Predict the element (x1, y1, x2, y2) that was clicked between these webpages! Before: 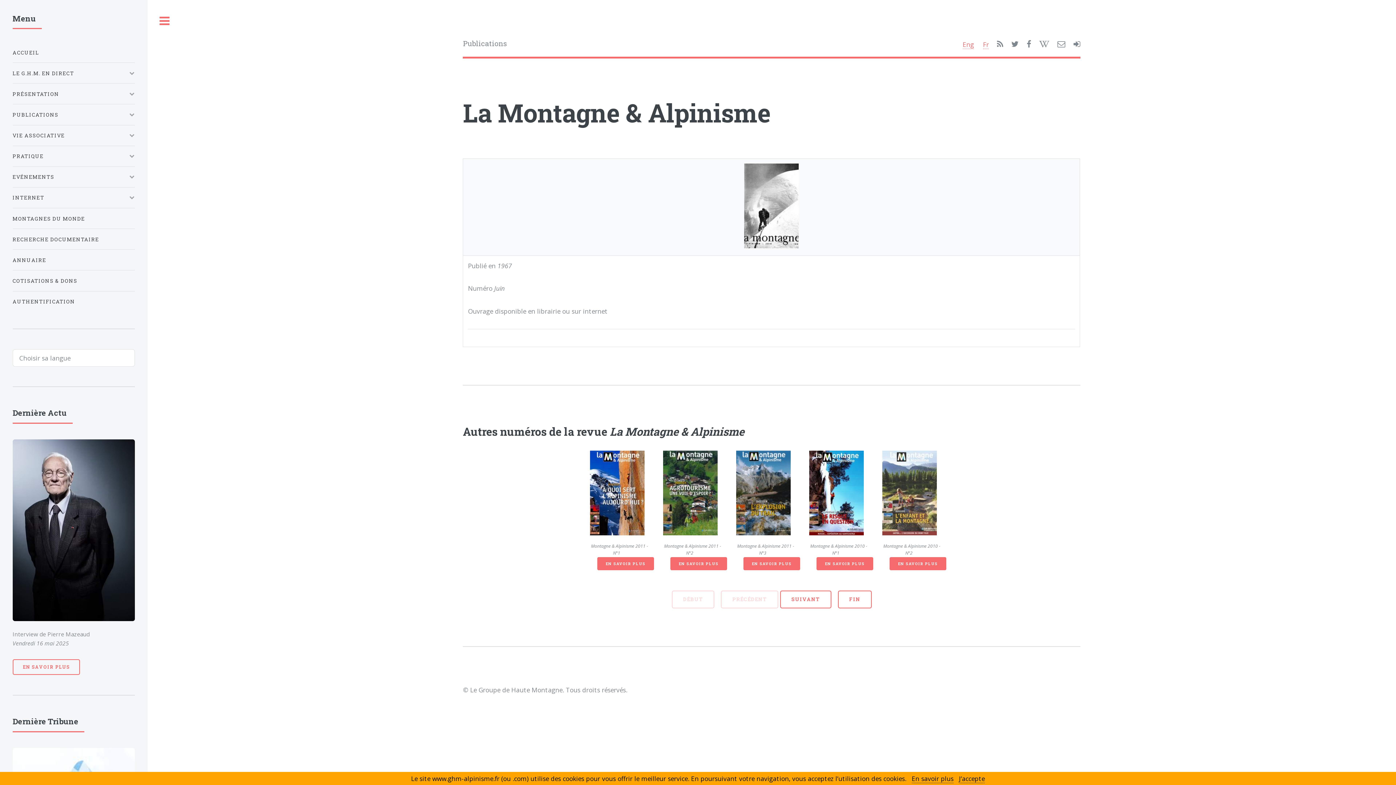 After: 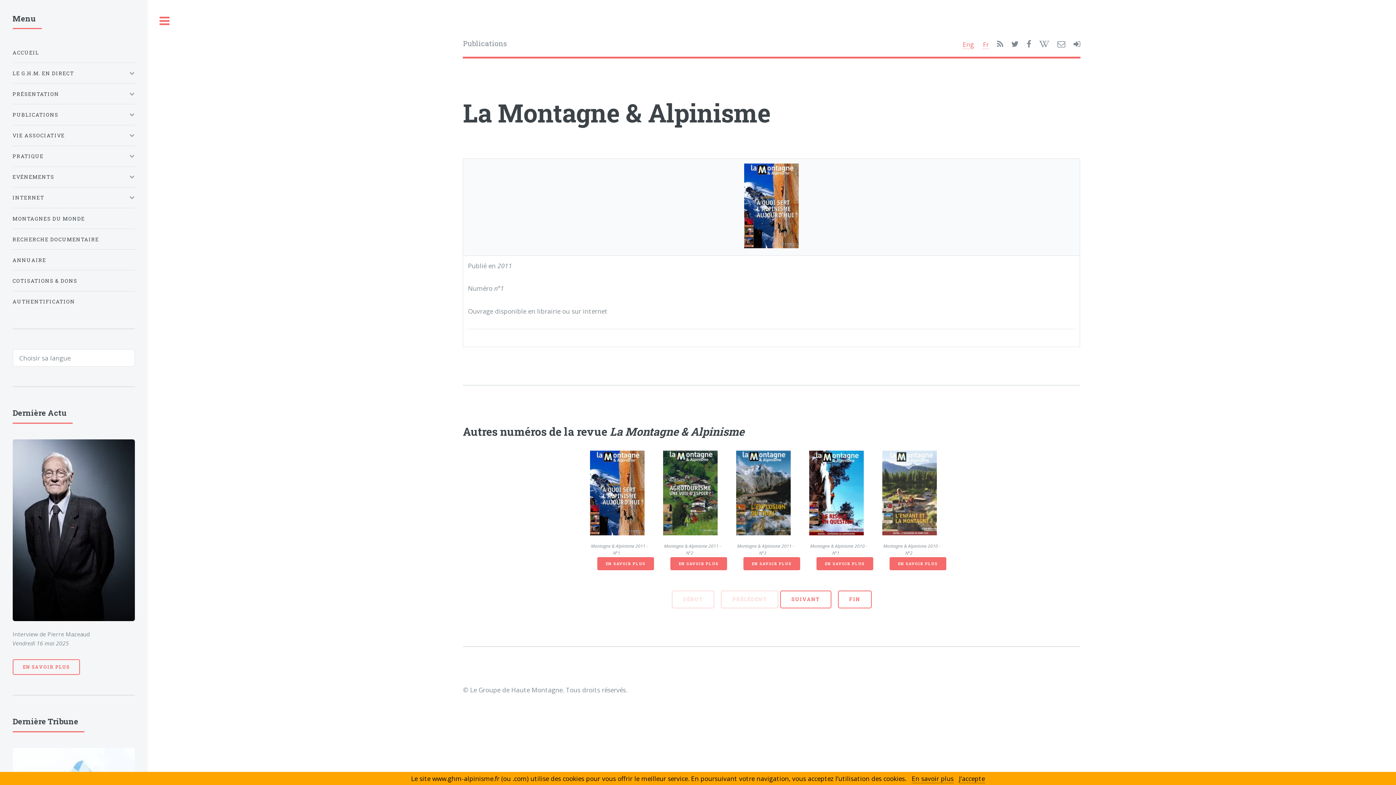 Action: bbox: (590, 450, 644, 535)